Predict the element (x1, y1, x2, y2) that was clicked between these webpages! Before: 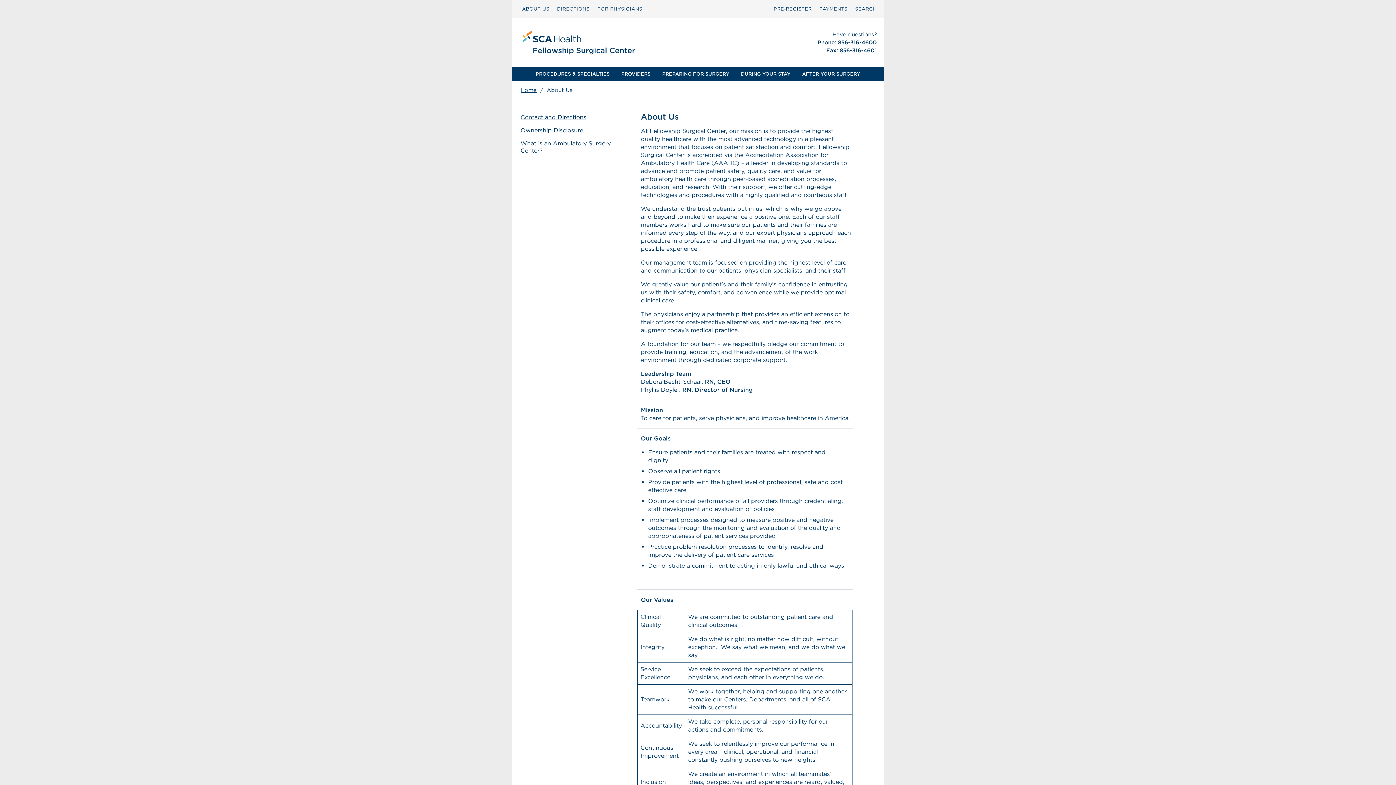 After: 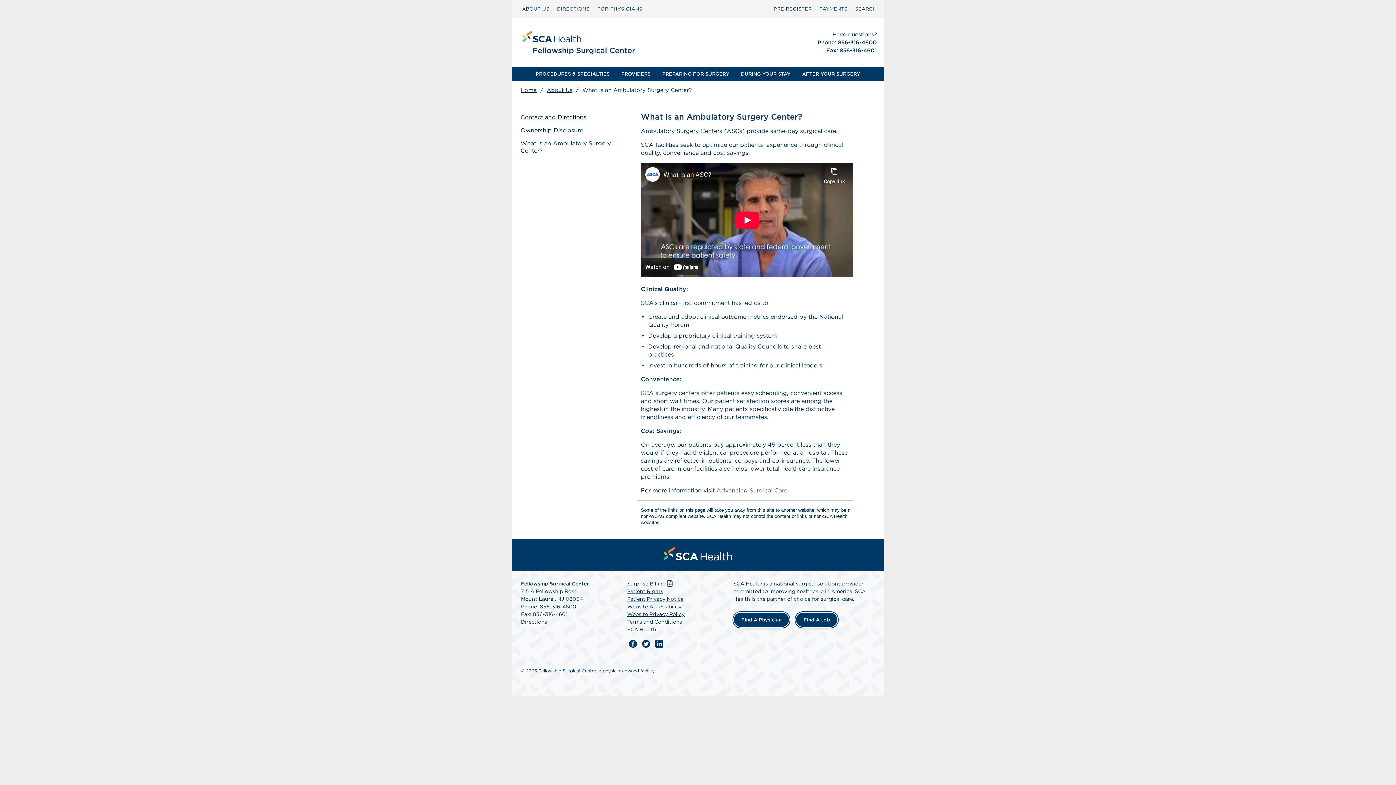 Action: label: What is an Ambulatory Surgery Center? bbox: (520, 140, 617, 154)